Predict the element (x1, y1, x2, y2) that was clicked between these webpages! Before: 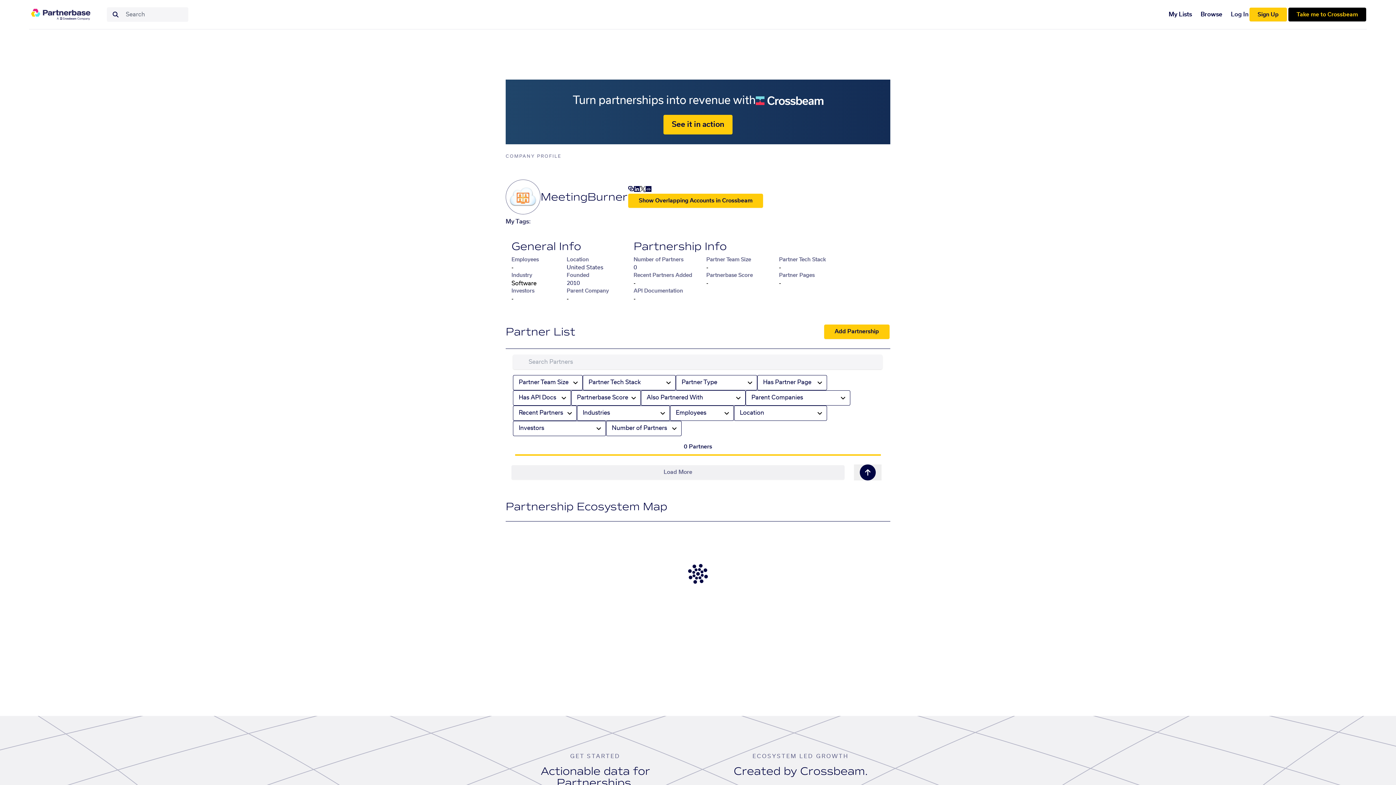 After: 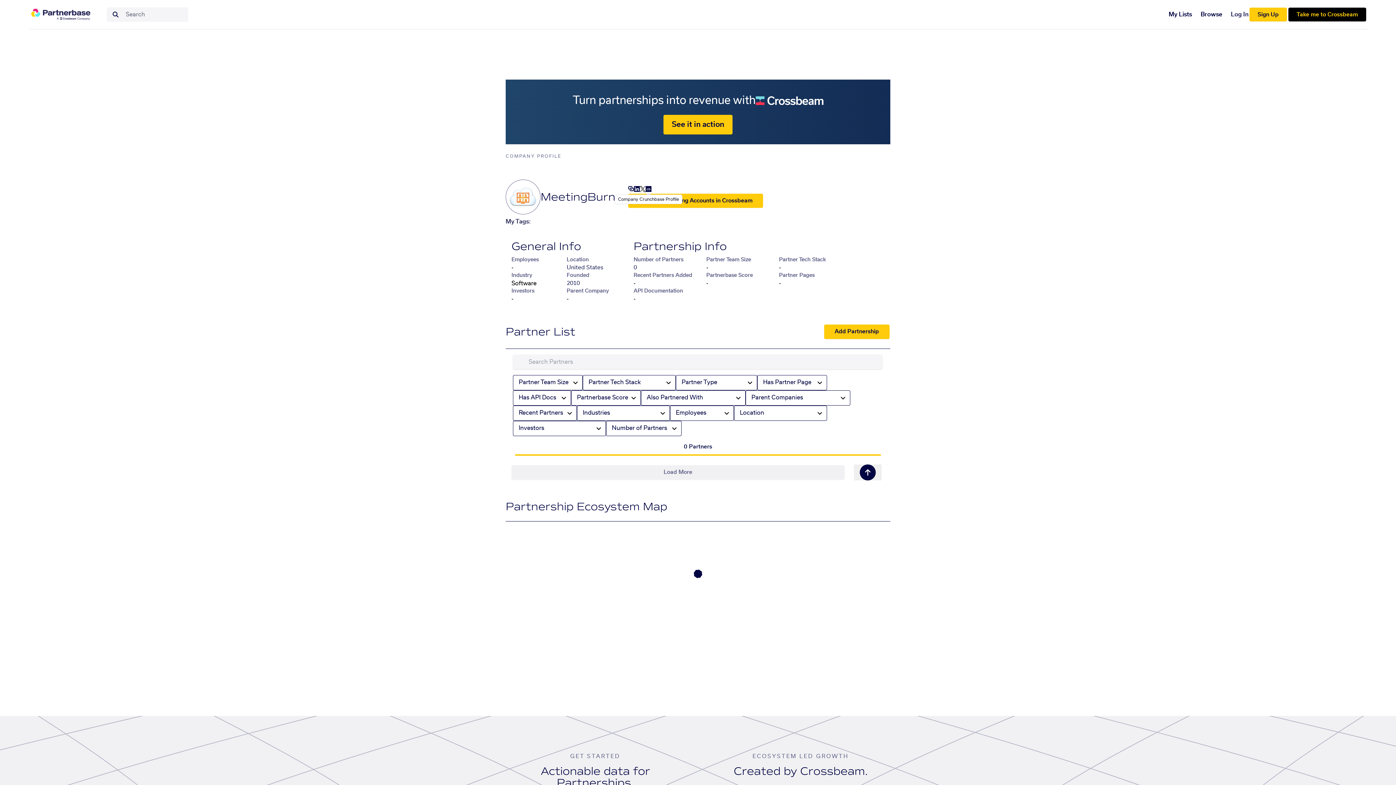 Action: bbox: (645, 186, 651, 192)